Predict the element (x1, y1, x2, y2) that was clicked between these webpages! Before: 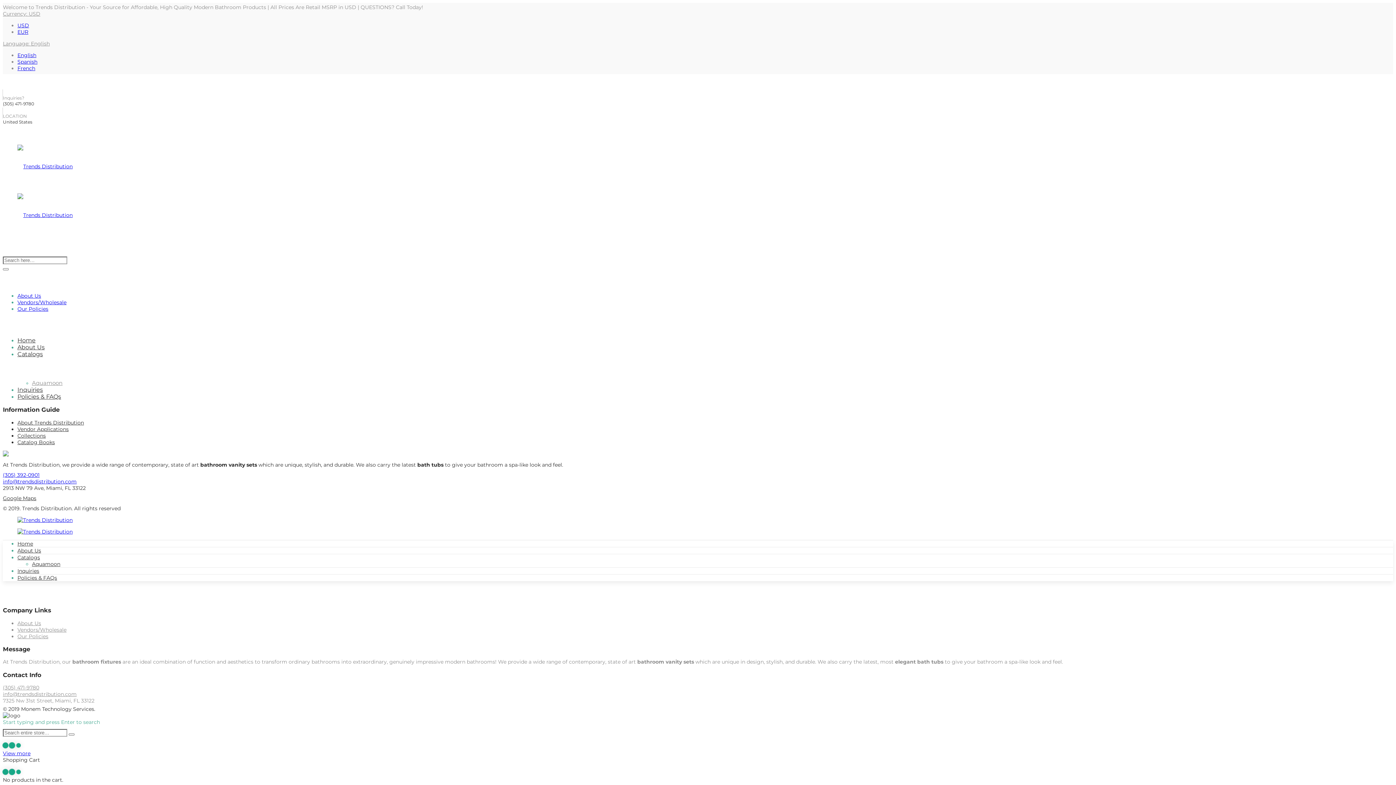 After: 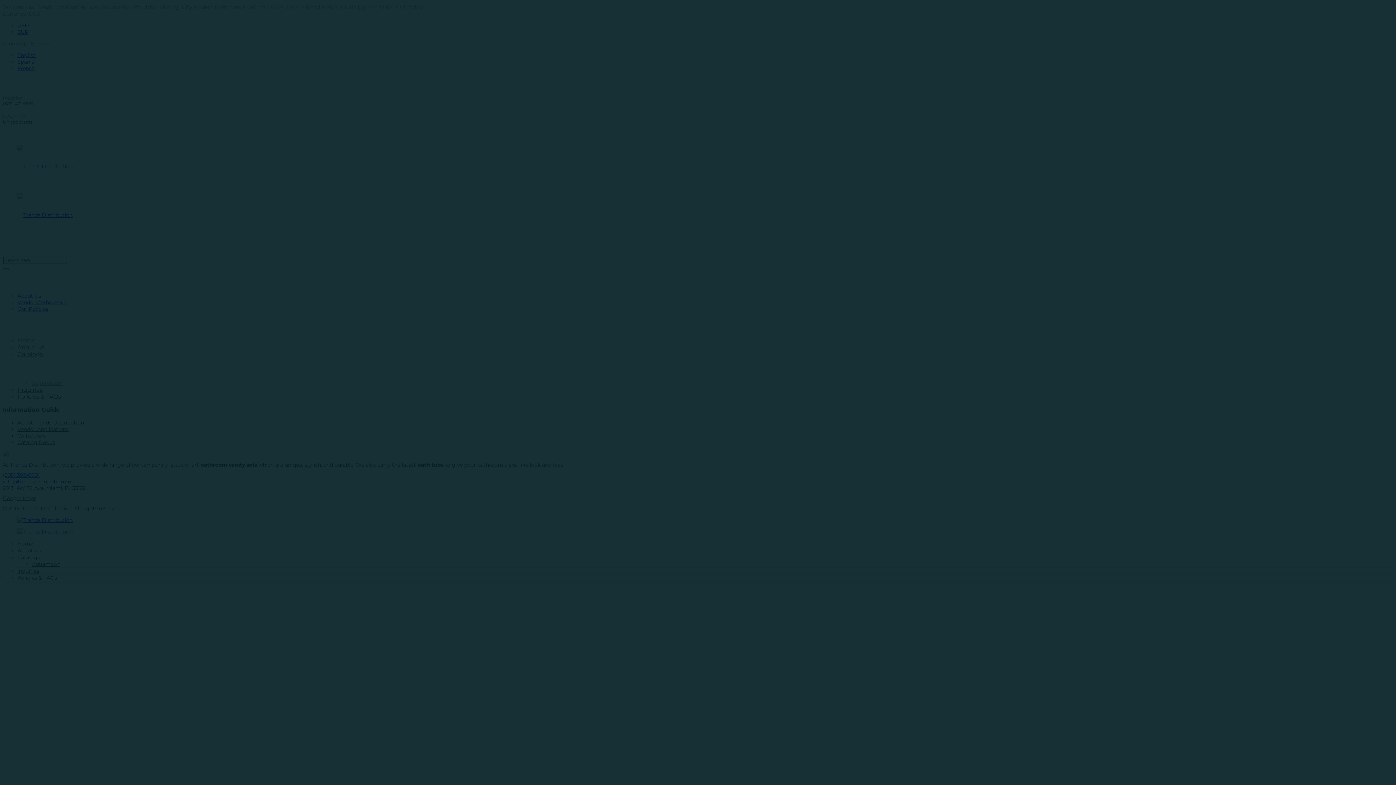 Action: bbox: (2, 144, 1393, 237)